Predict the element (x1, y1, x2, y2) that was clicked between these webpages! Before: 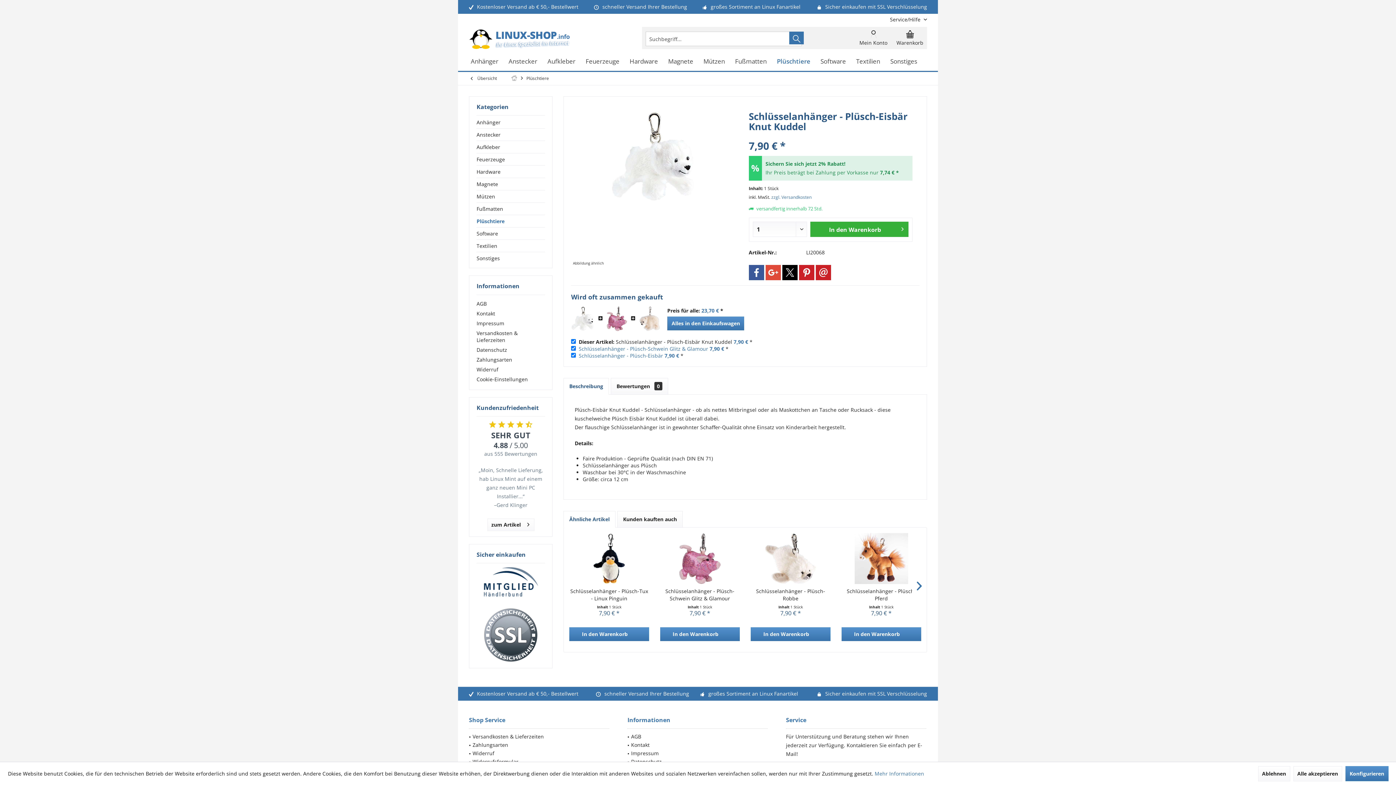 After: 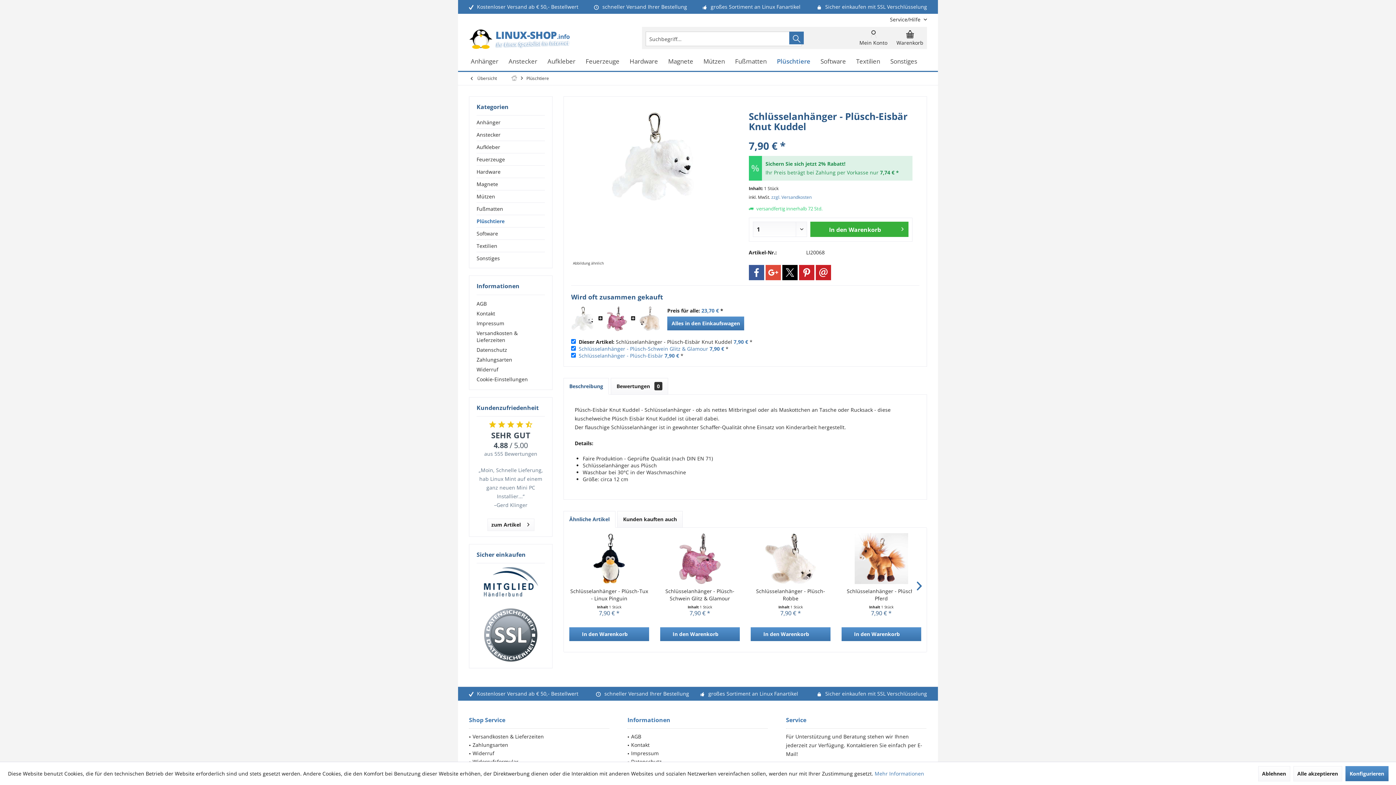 Action: label: Beschreibung bbox: (563, 378, 609, 394)